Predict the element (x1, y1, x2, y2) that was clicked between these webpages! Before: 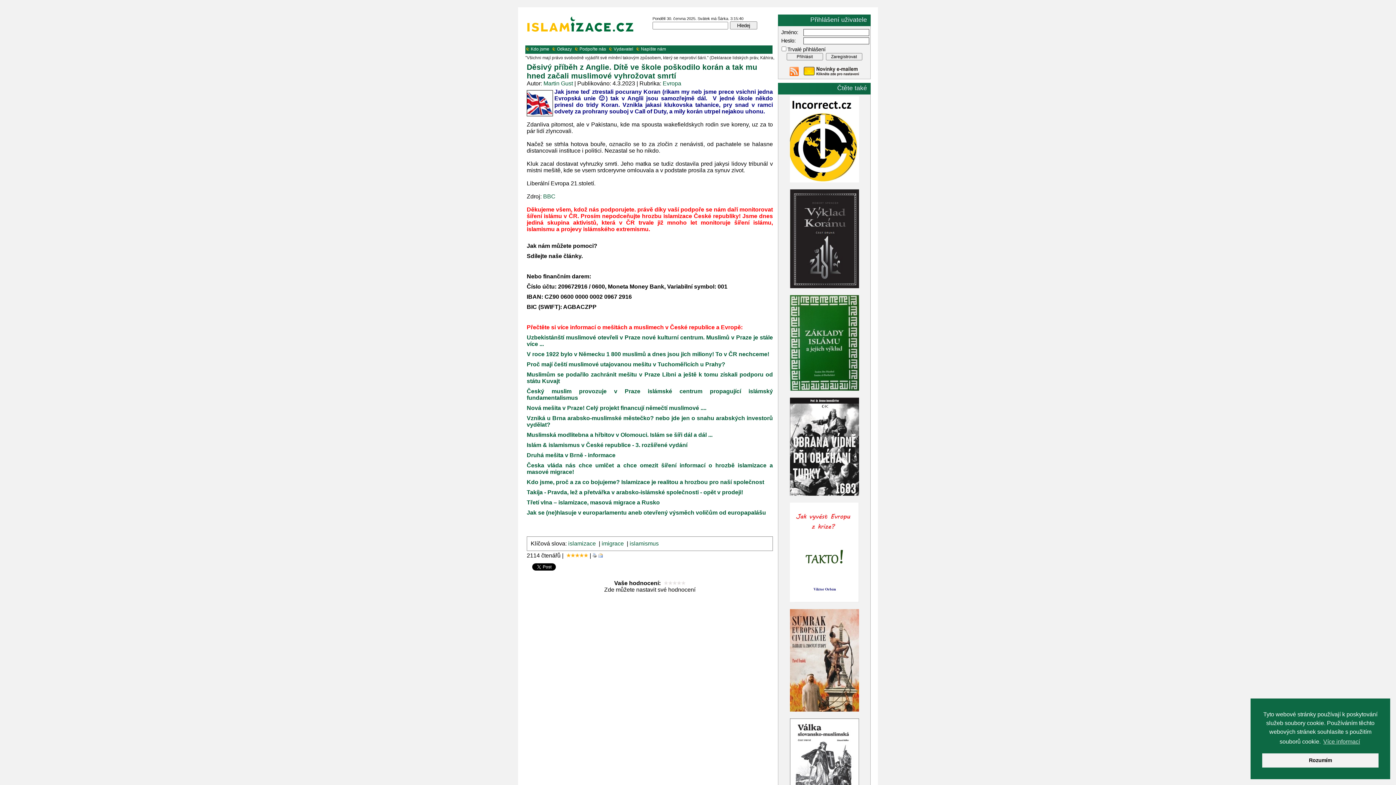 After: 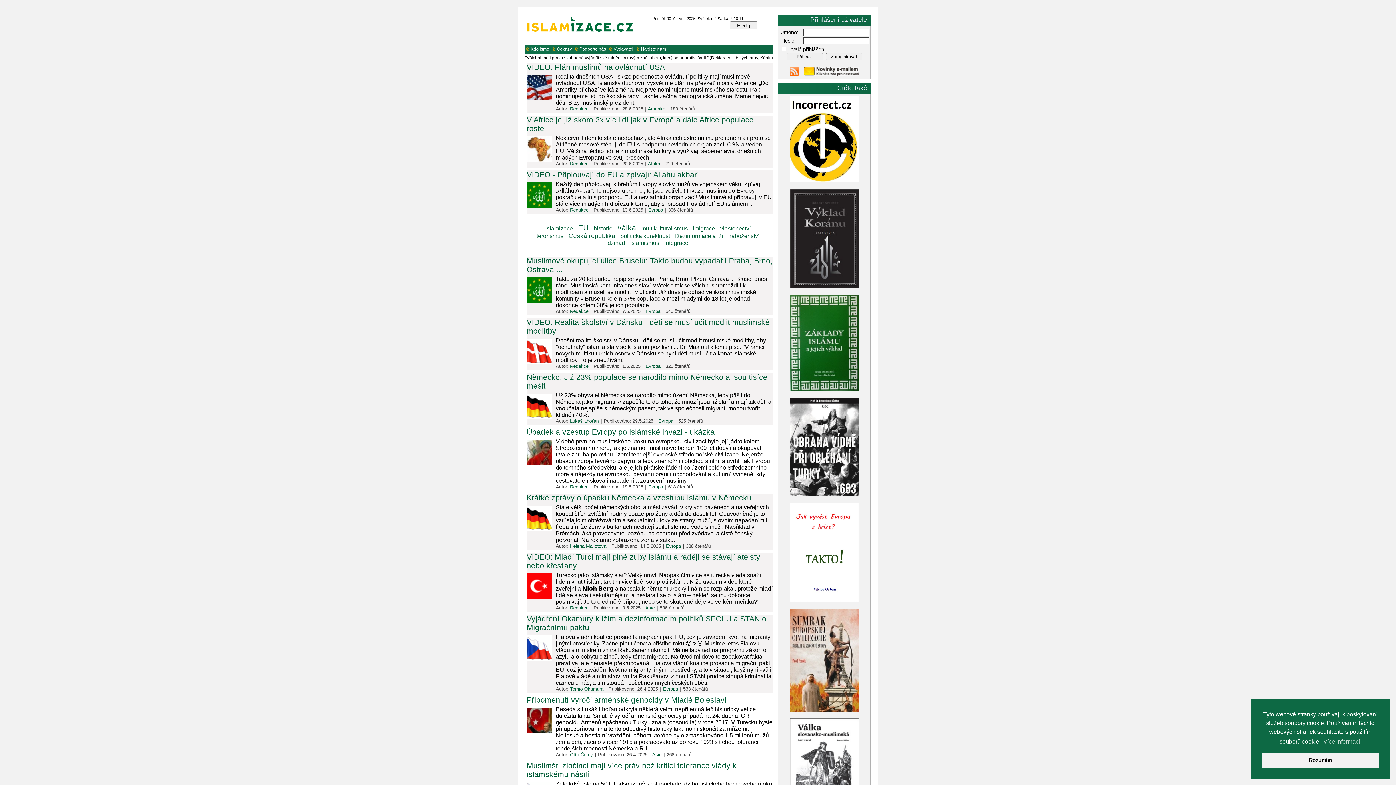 Action: bbox: (568, 540, 596, 546) label: islamizace